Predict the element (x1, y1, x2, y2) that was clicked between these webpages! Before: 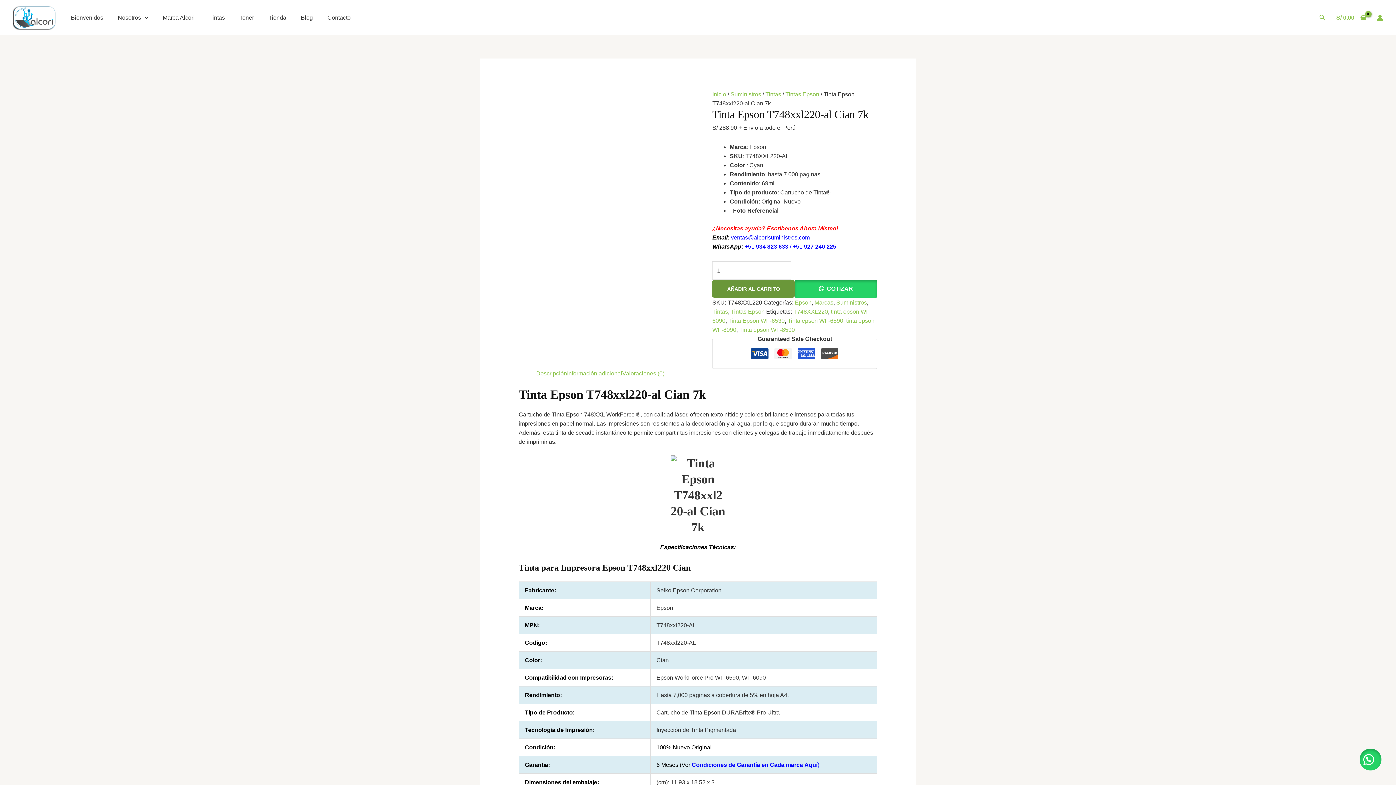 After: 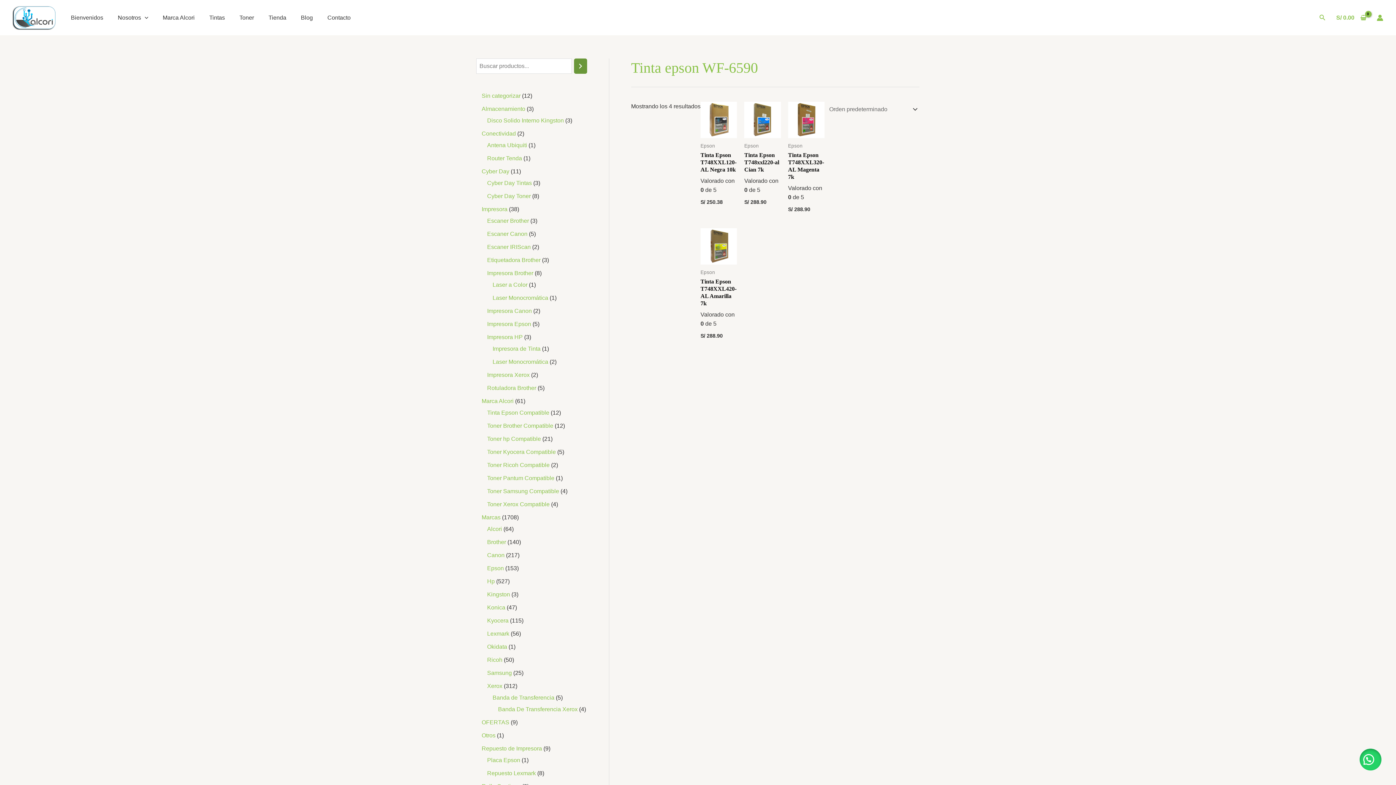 Action: label: Tinta epson WF-6590 bbox: (787, 317, 843, 323)